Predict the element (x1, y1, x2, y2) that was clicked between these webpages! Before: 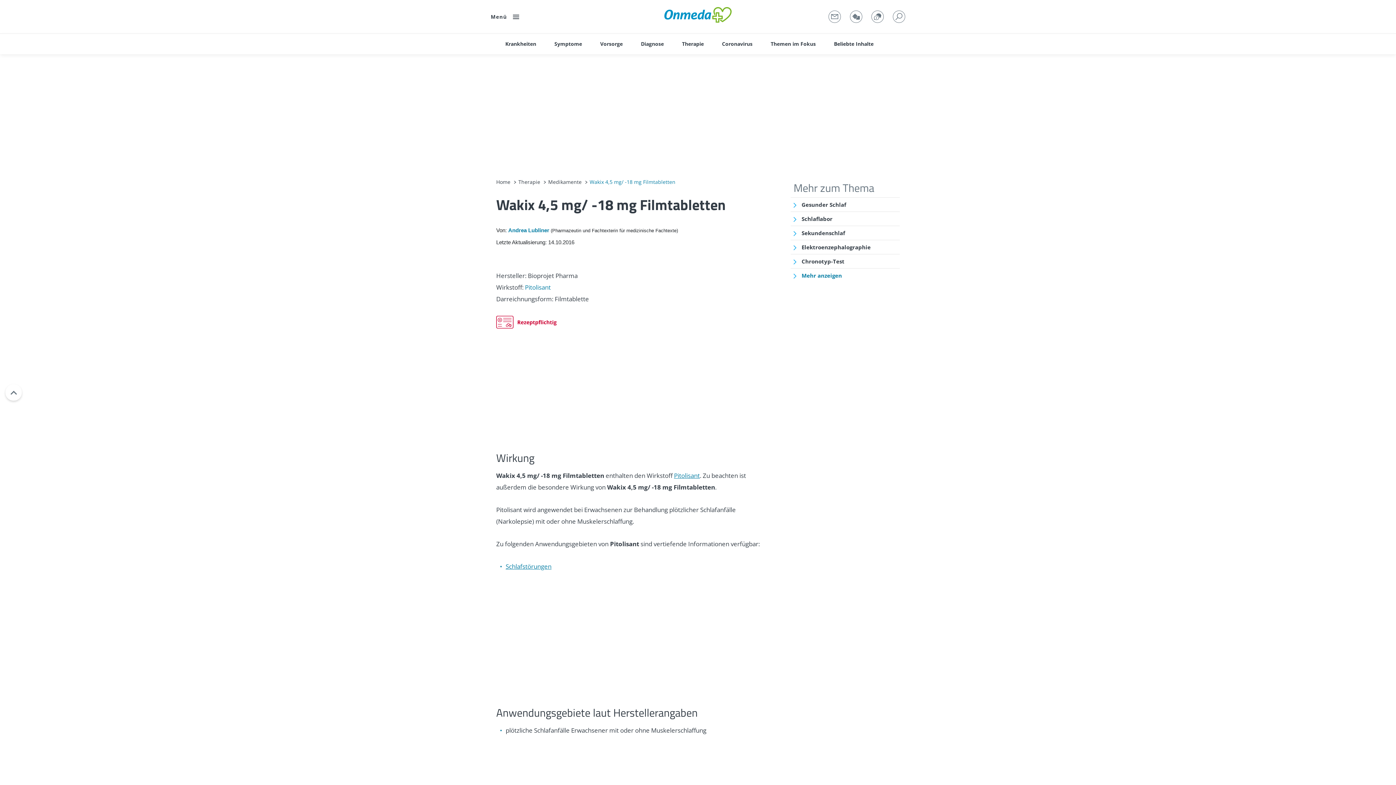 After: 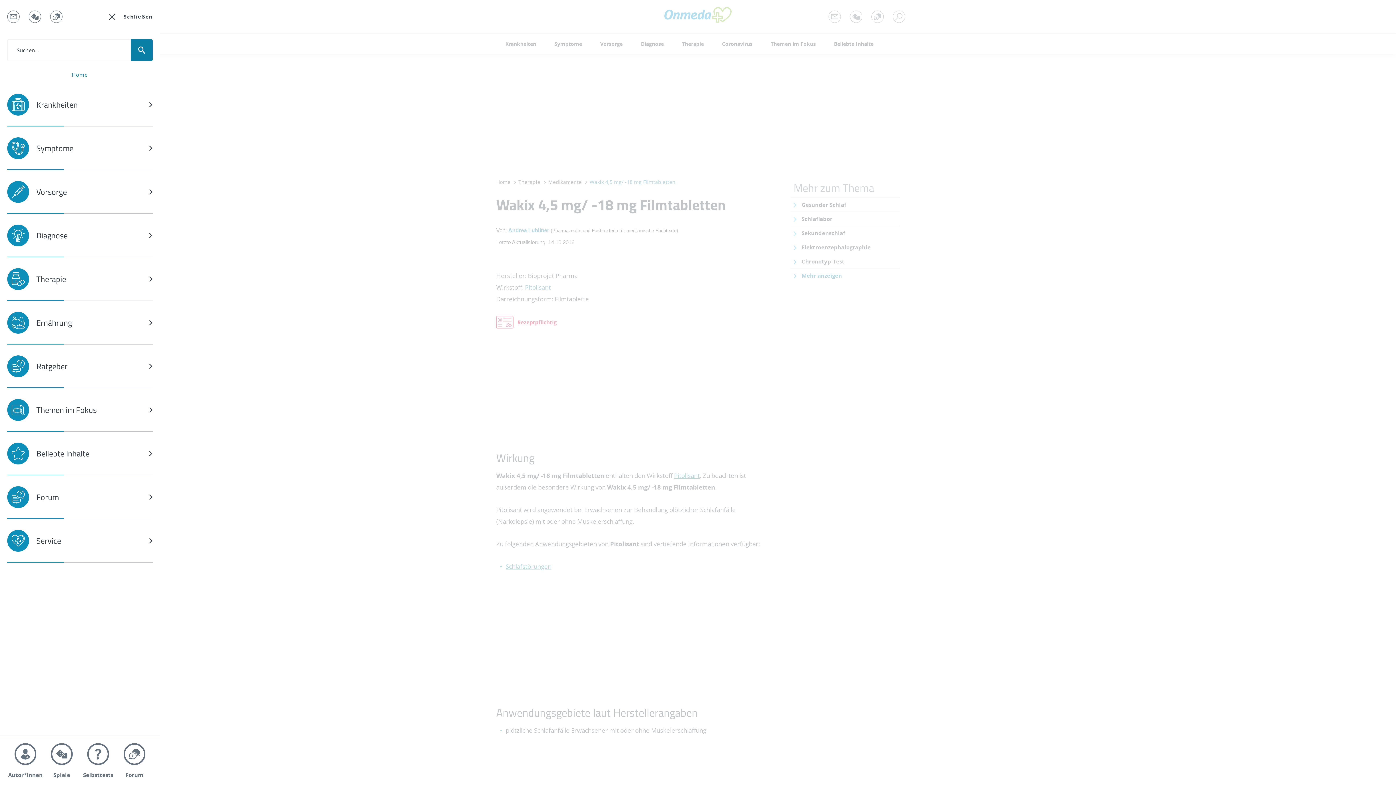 Action: bbox: (490, 12, 519, 20) label: Menü